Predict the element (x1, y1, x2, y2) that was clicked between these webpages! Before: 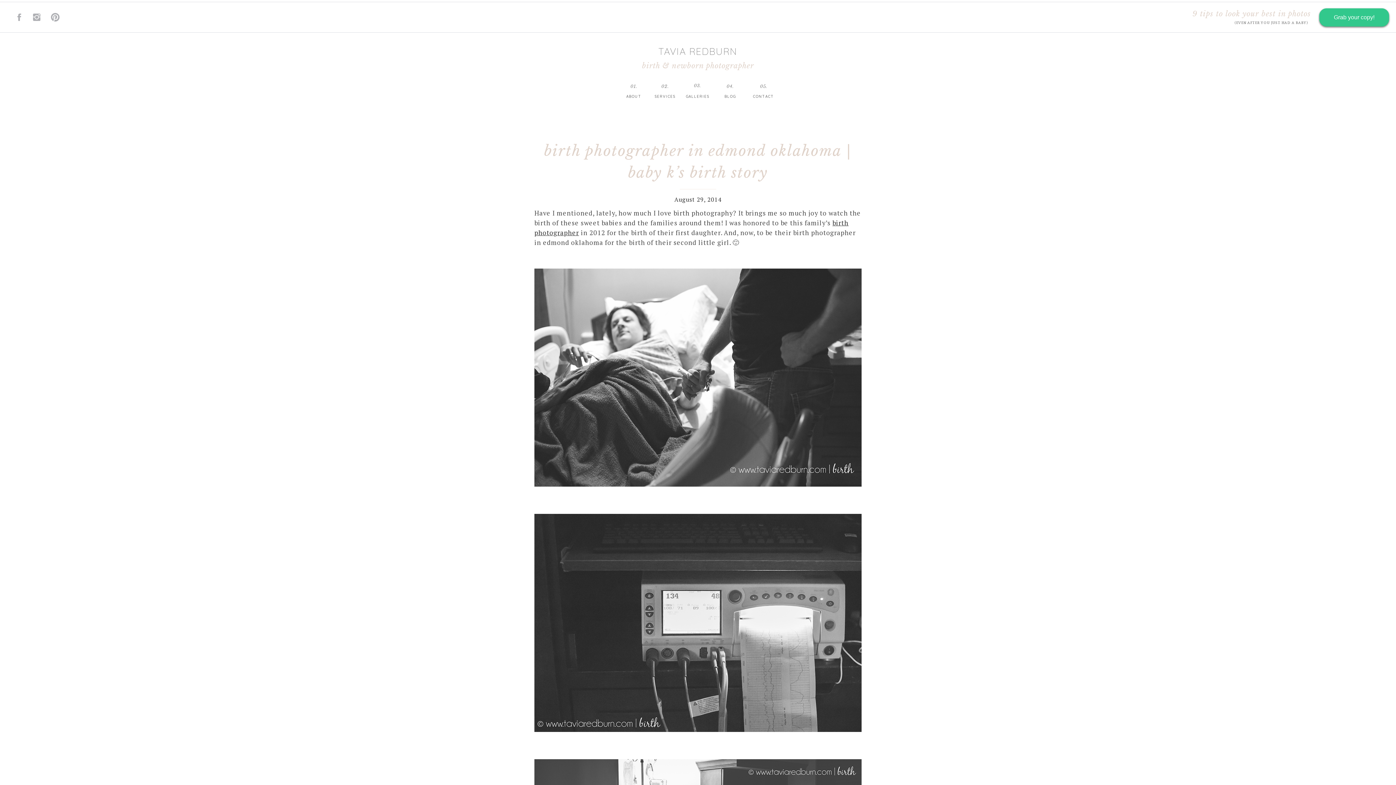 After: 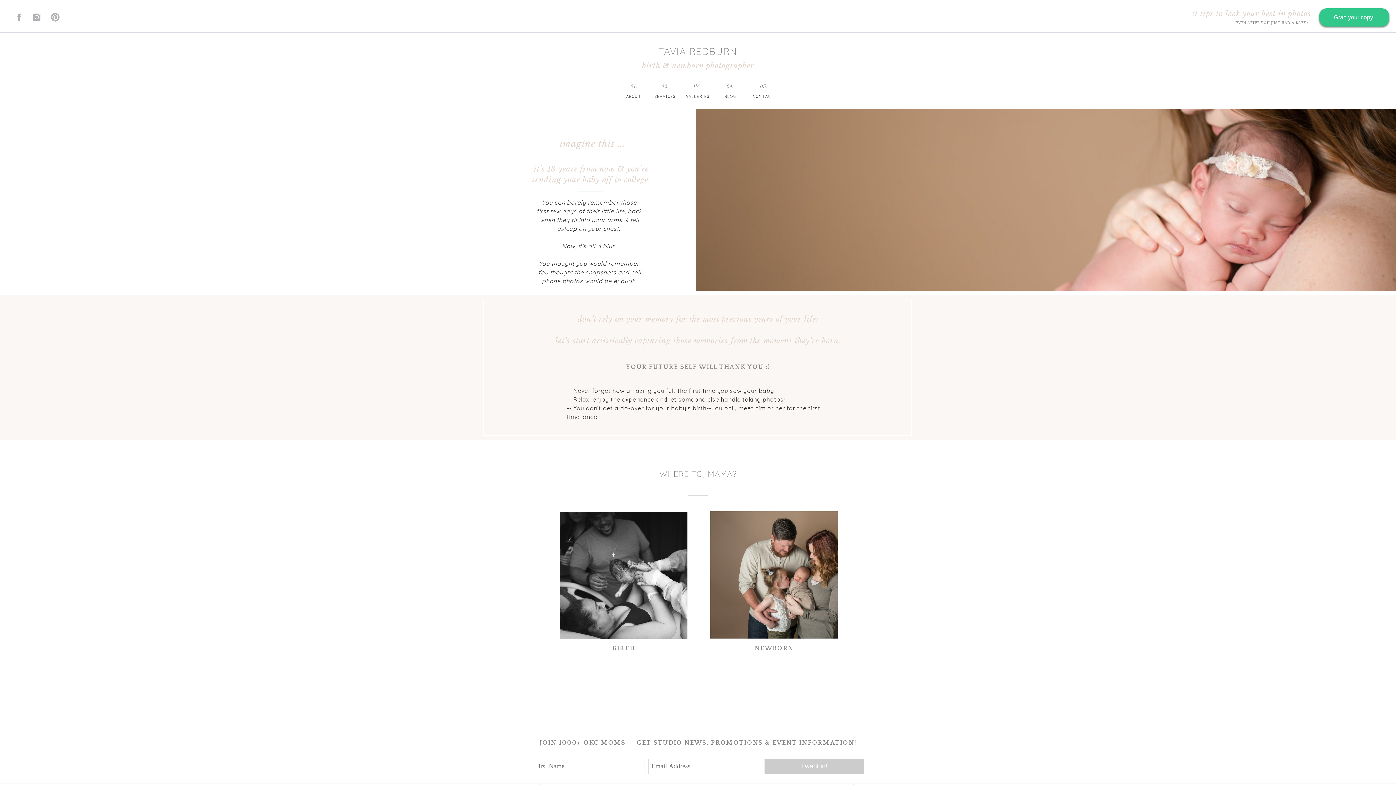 Action: label: SERVICES bbox: (652, 93, 678, 100)